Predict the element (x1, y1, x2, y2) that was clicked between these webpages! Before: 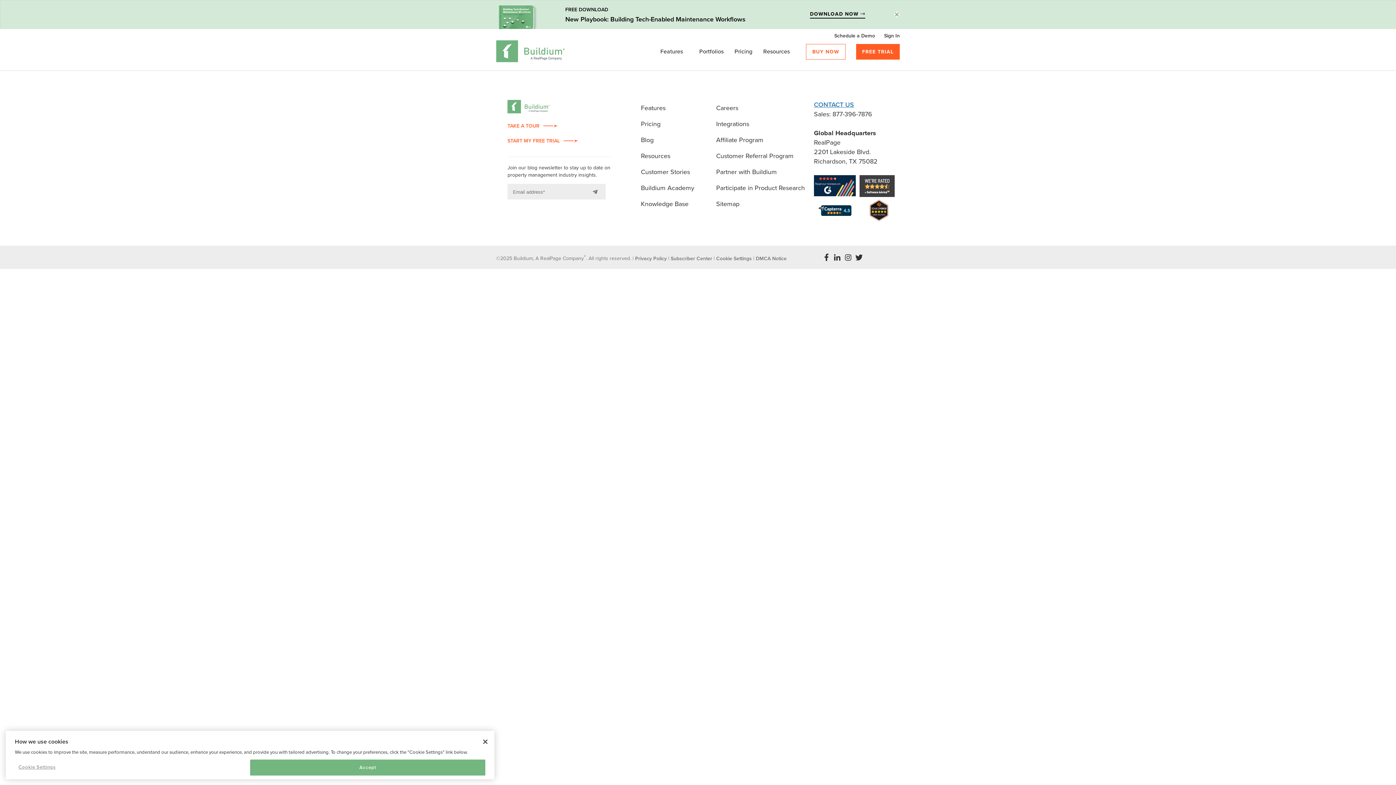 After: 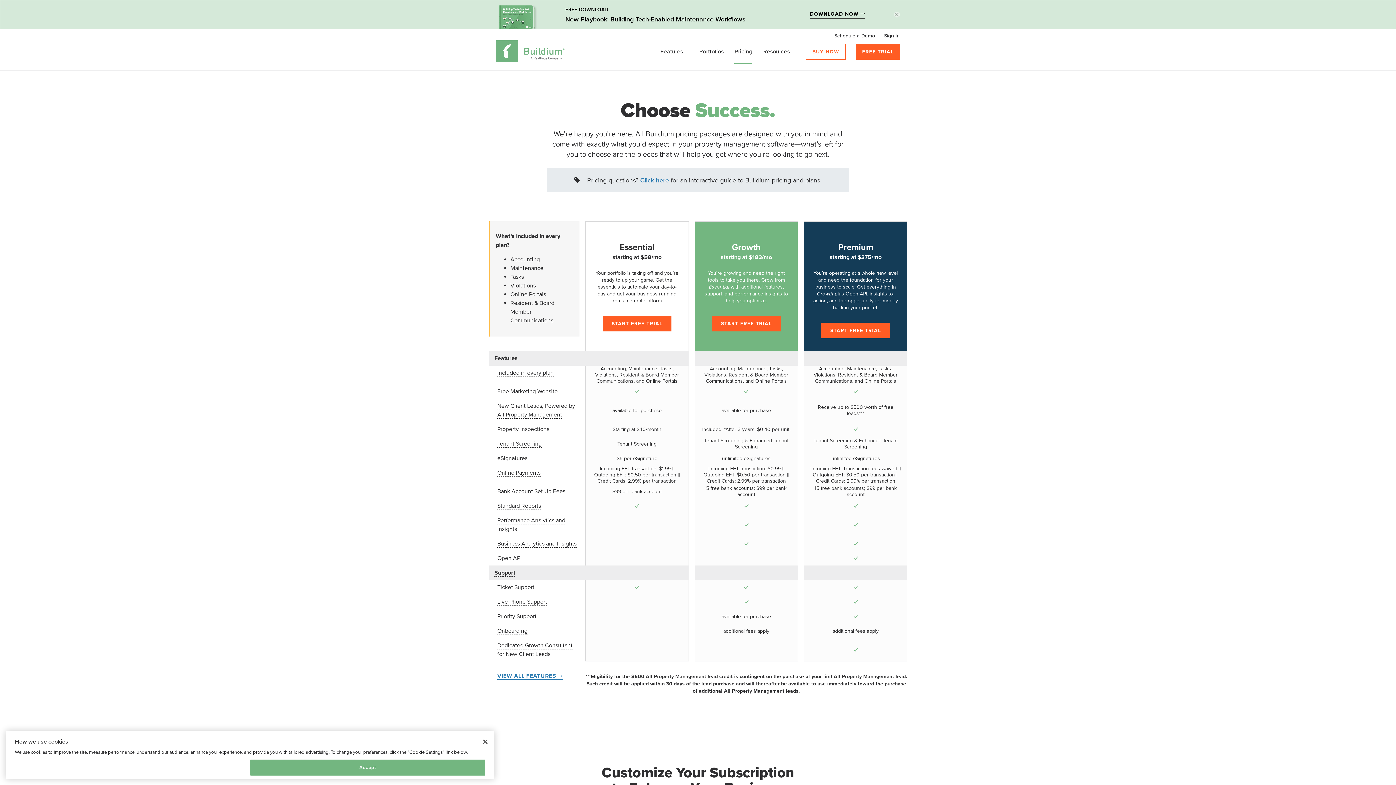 Action: label: Pricing bbox: (641, 116, 660, 132)